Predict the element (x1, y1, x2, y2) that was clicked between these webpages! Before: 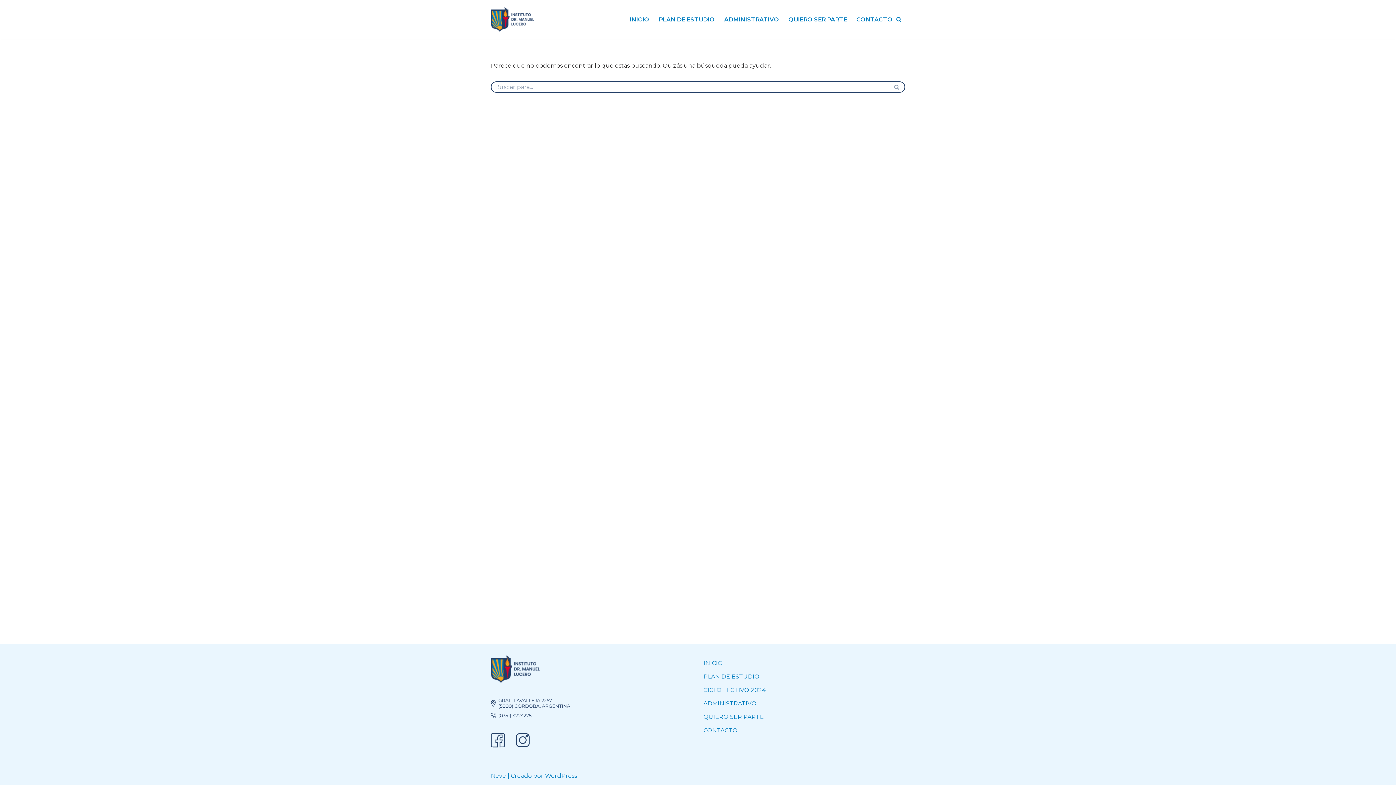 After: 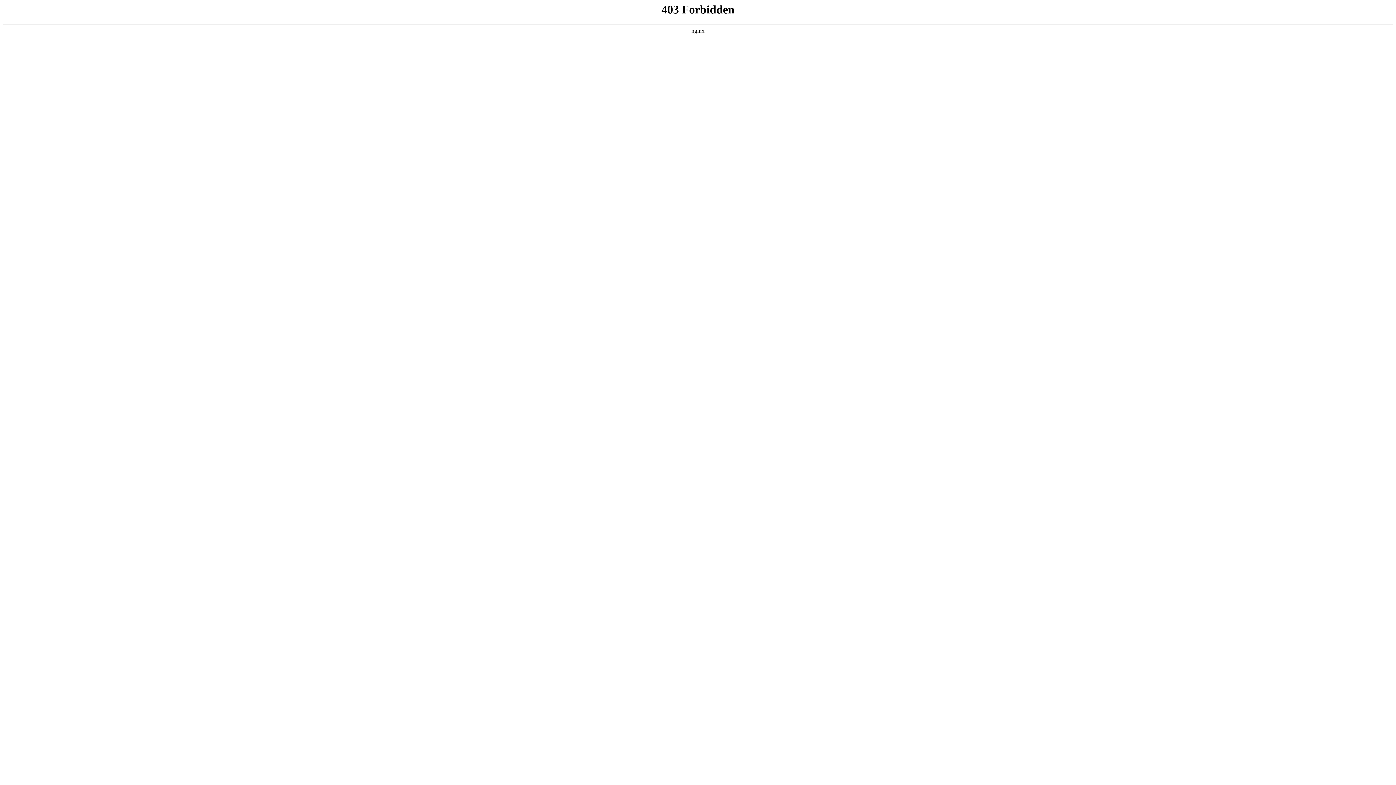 Action: label: WordPress bbox: (545, 772, 577, 779)